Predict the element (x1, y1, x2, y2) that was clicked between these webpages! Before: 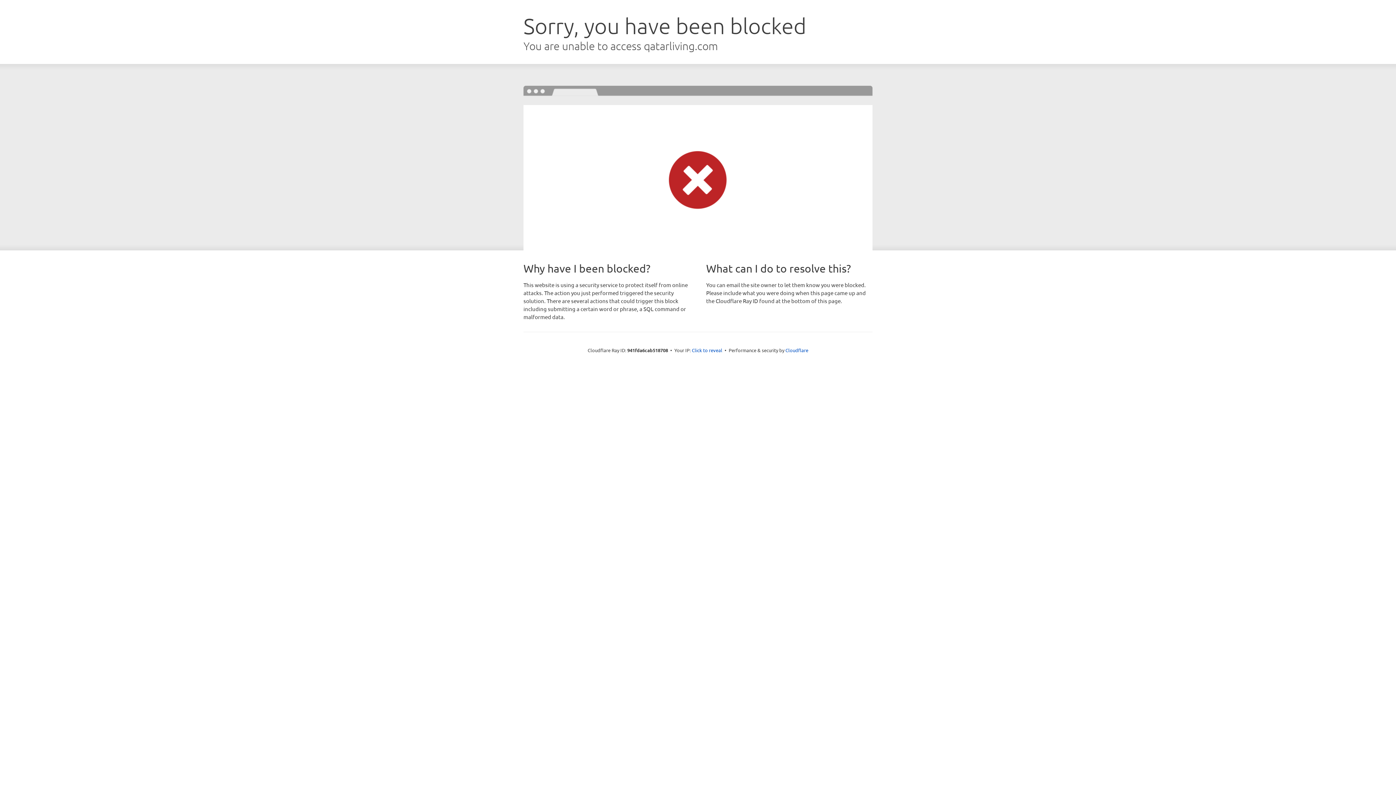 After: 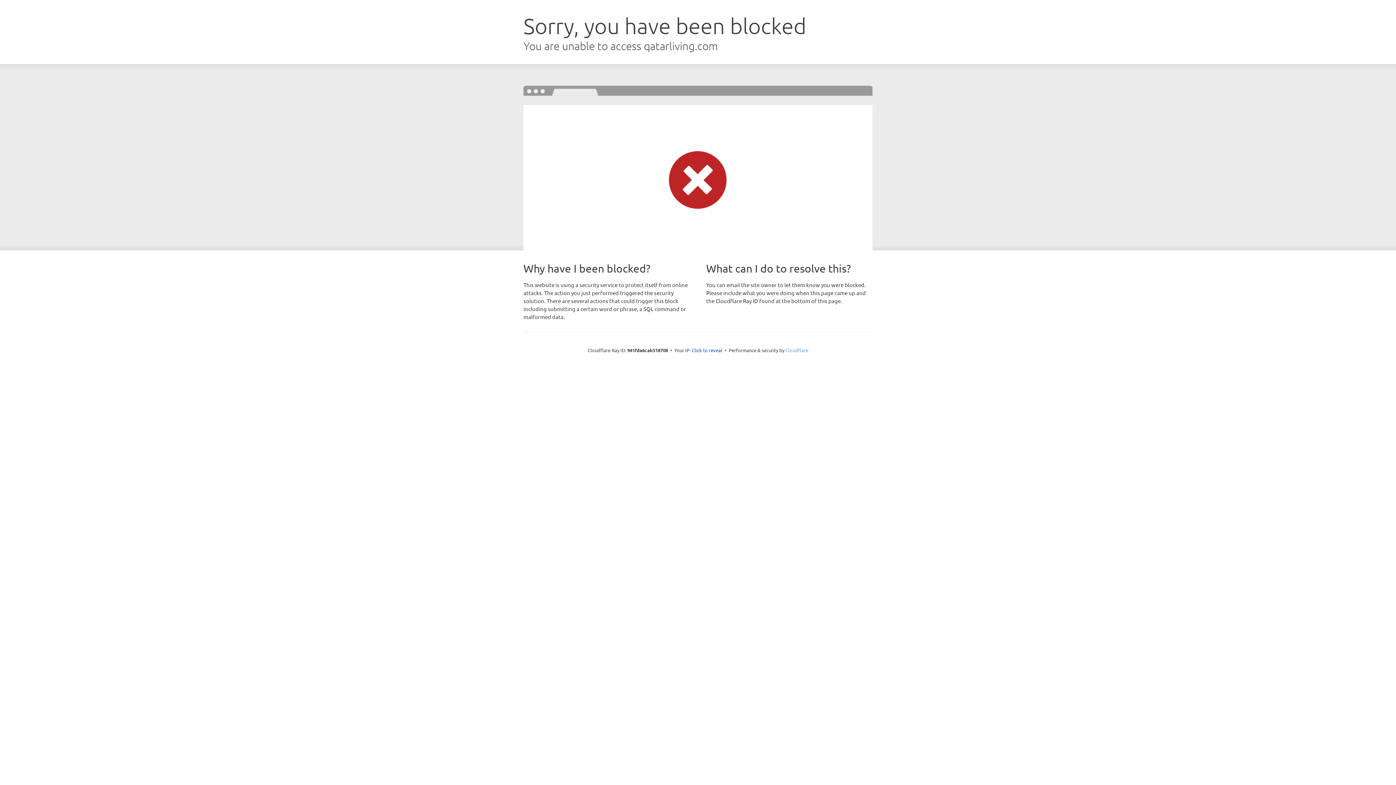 Action: bbox: (785, 347, 808, 353) label: Cloudflare